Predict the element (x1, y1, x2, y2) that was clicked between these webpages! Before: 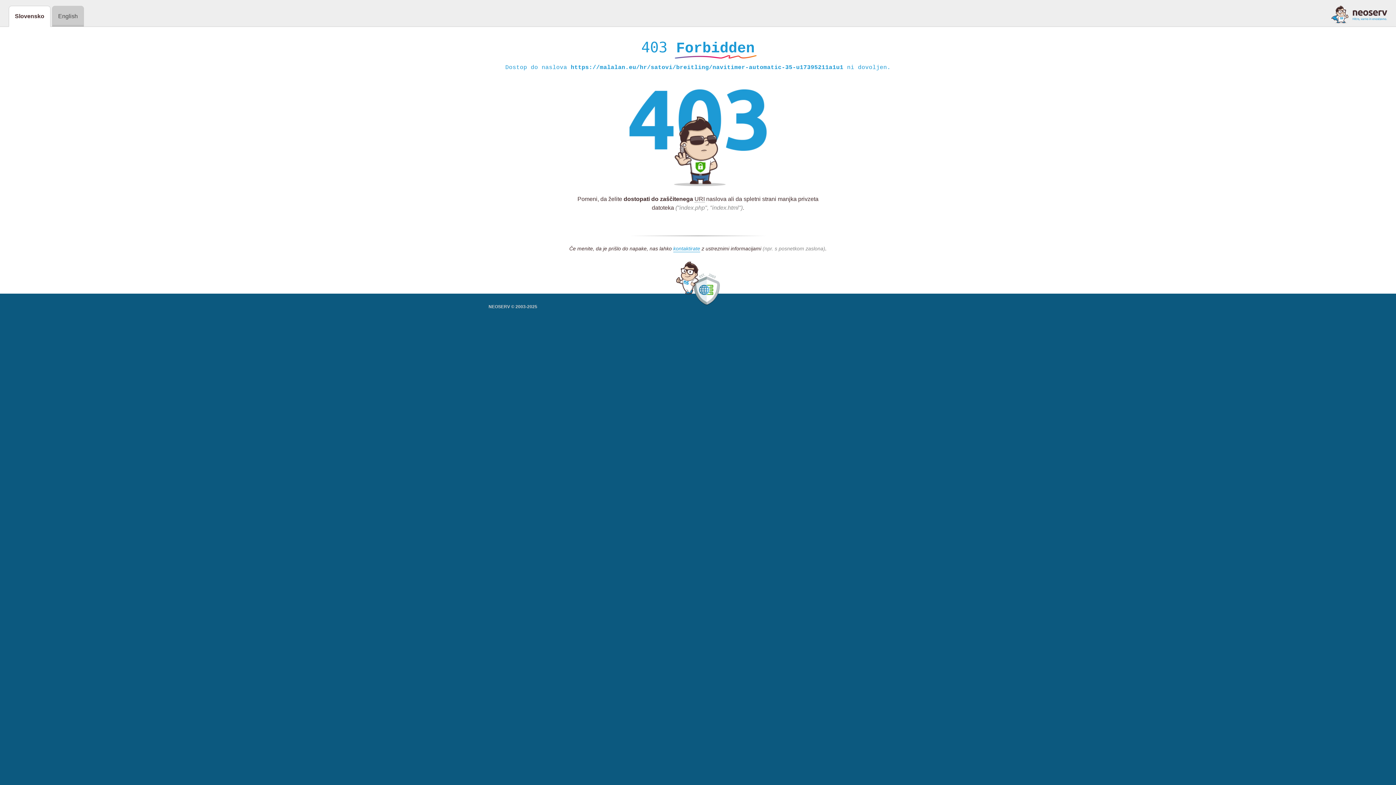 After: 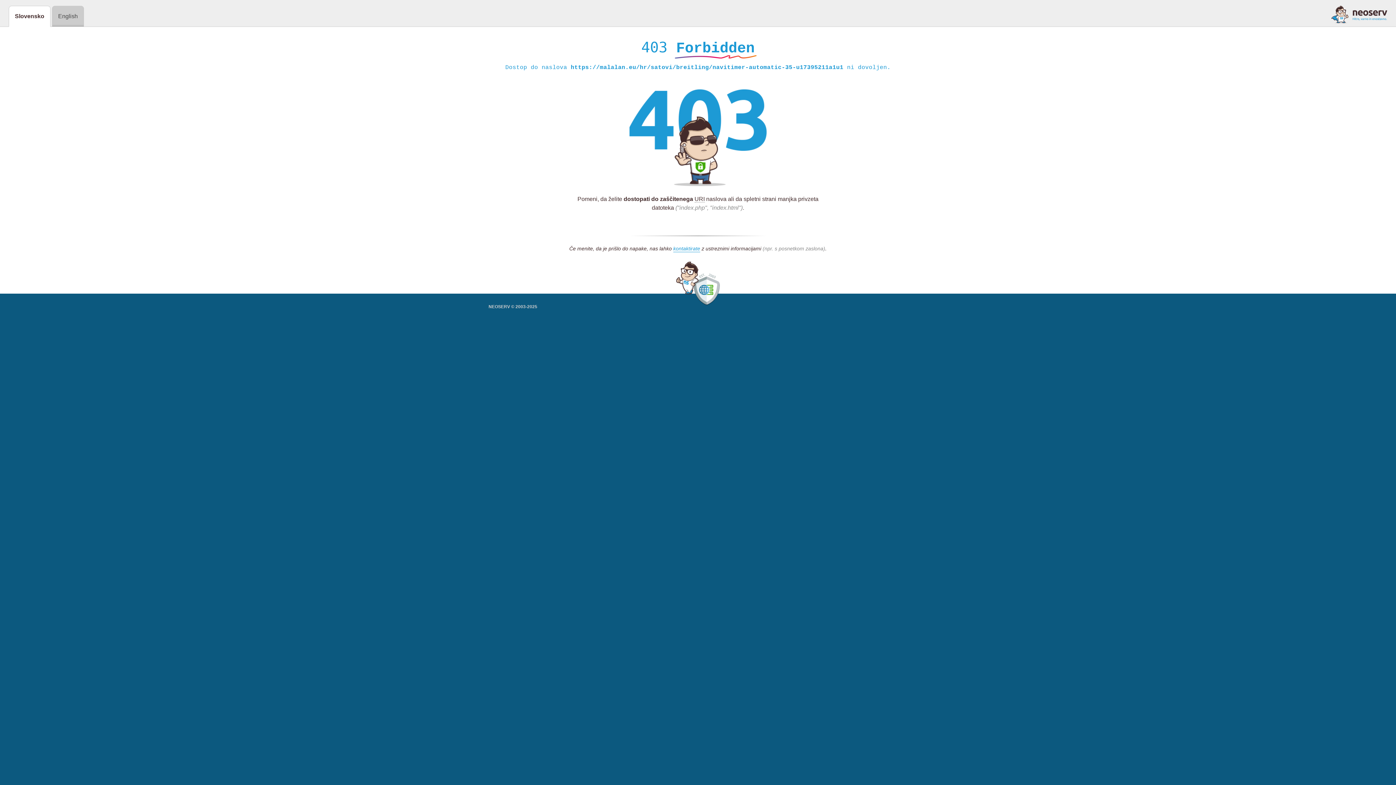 Action: bbox: (1331, 5, 1387, 23)